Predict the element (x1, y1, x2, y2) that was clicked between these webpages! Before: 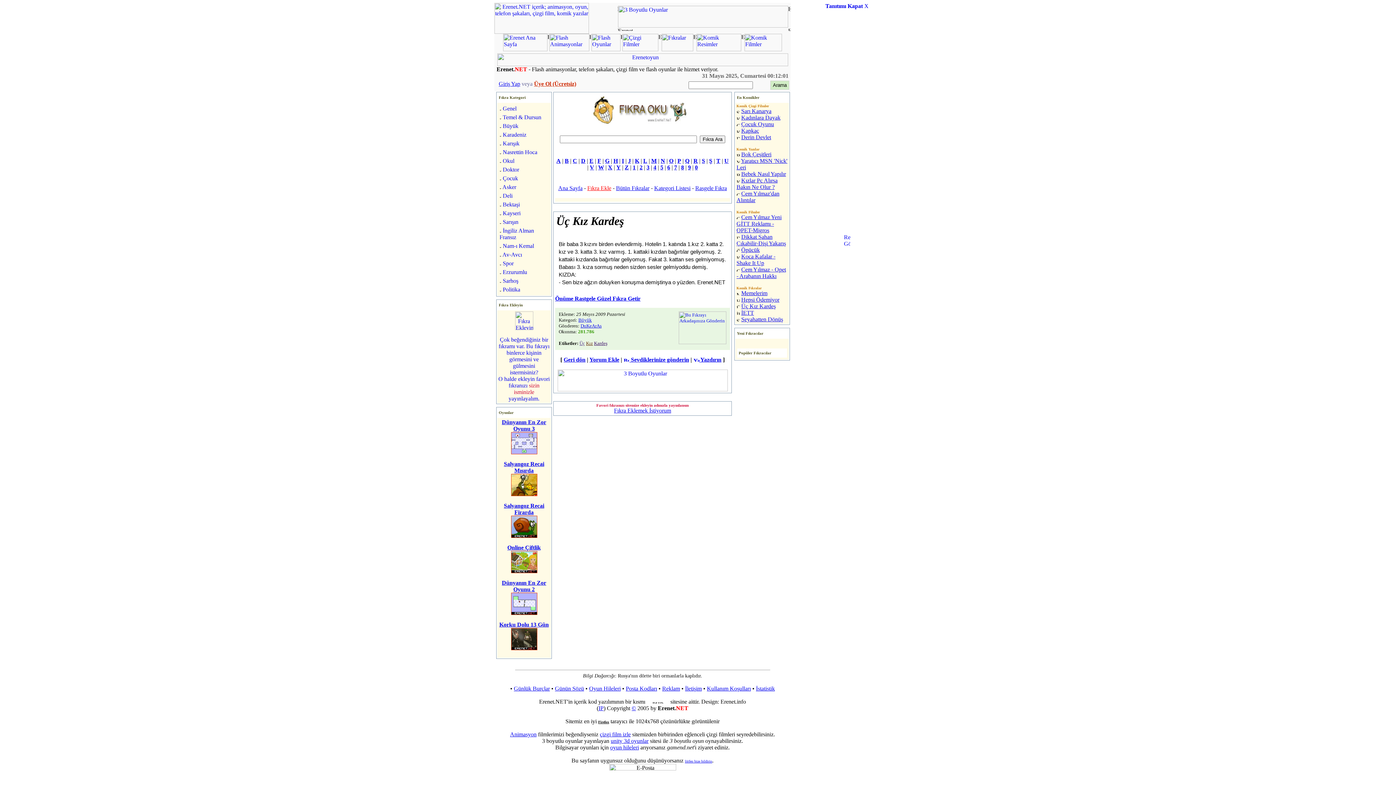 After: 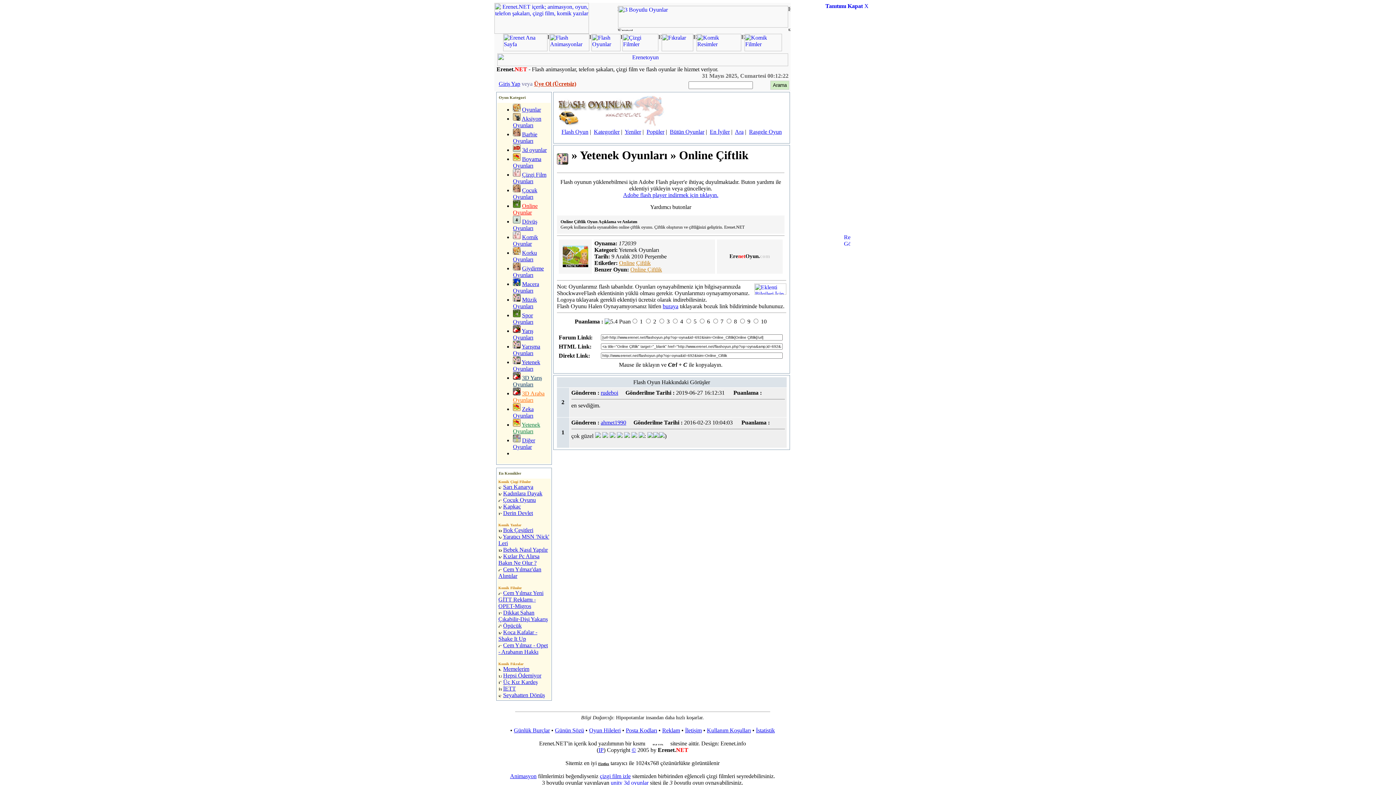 Action: label: Online Çiftlik bbox: (507, 544, 540, 550)